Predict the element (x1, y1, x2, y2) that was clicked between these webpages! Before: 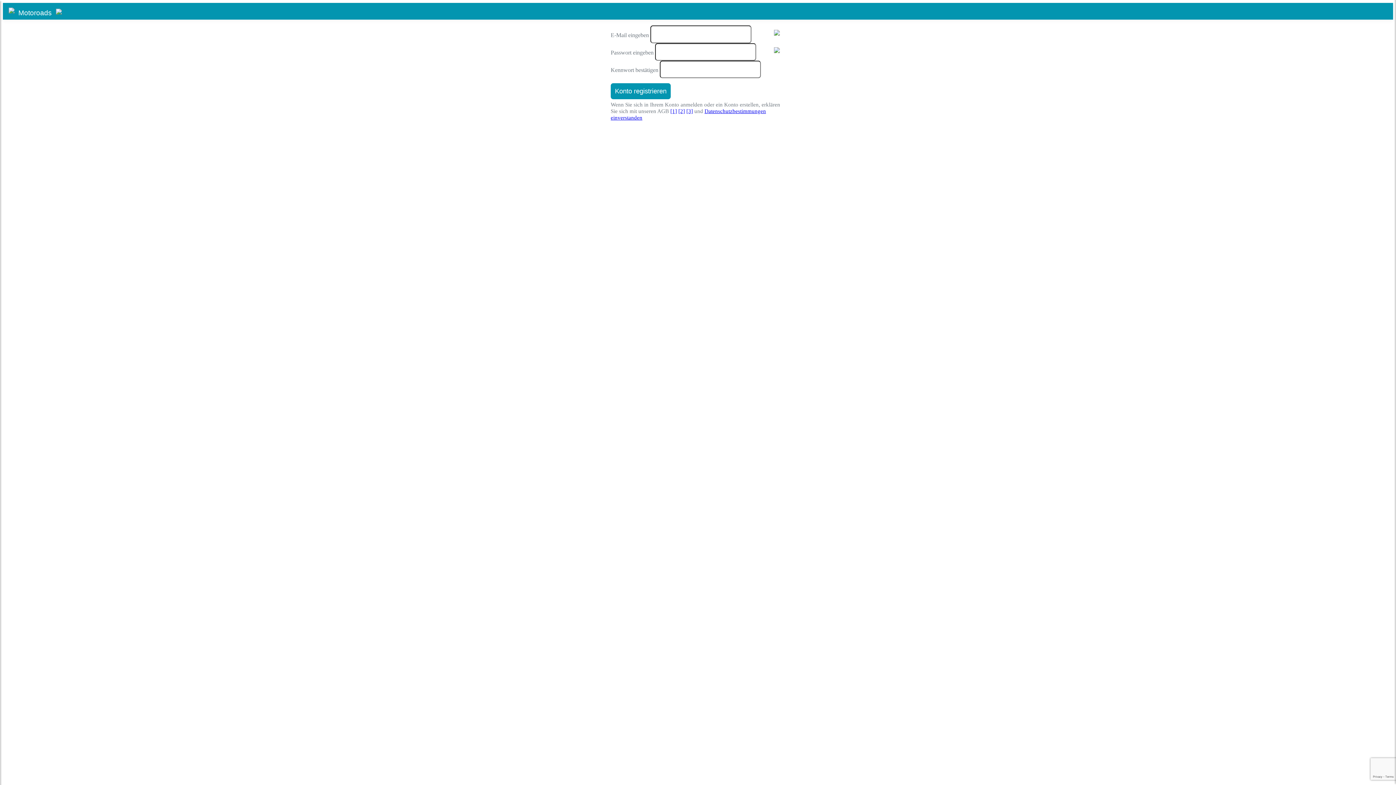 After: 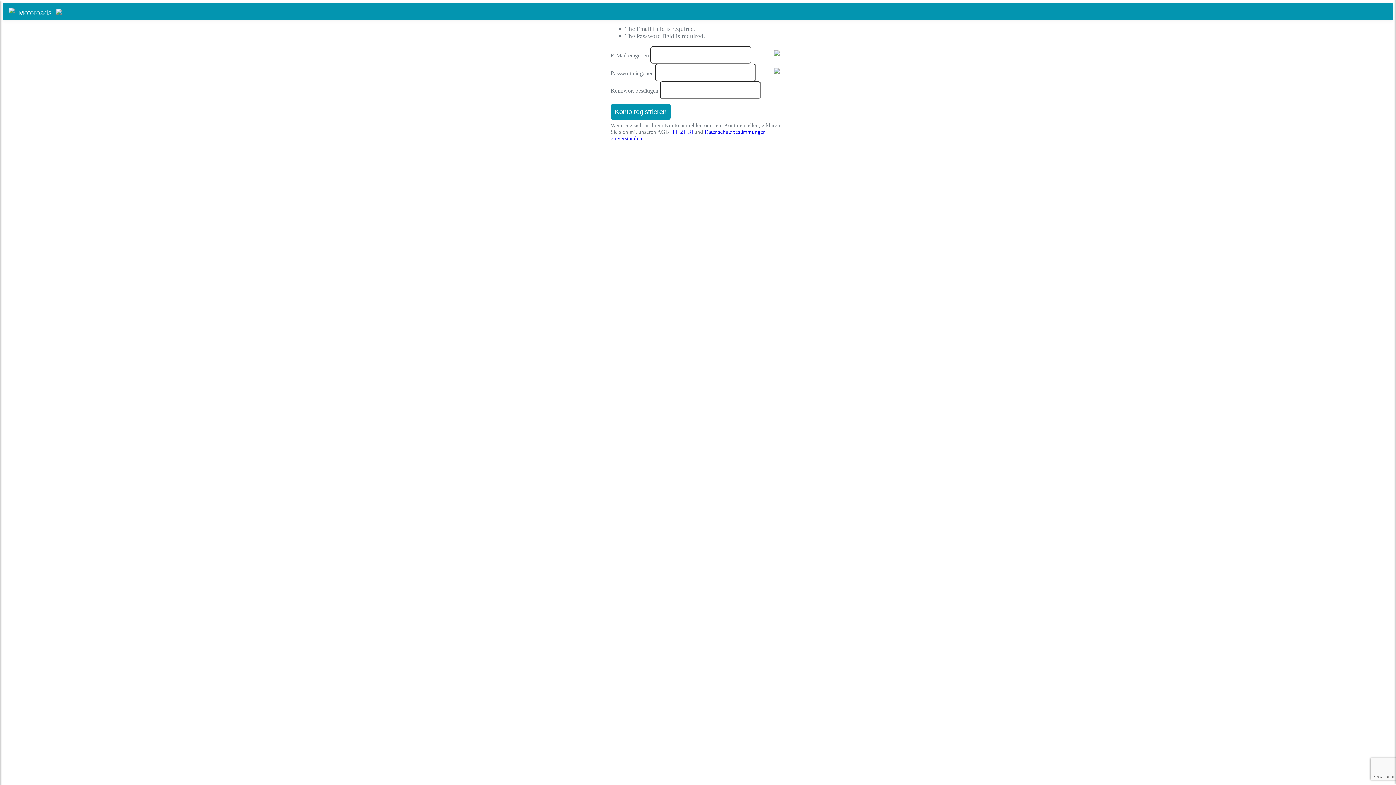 Action: label: Konto registrieren bbox: (610, 83, 670, 99)